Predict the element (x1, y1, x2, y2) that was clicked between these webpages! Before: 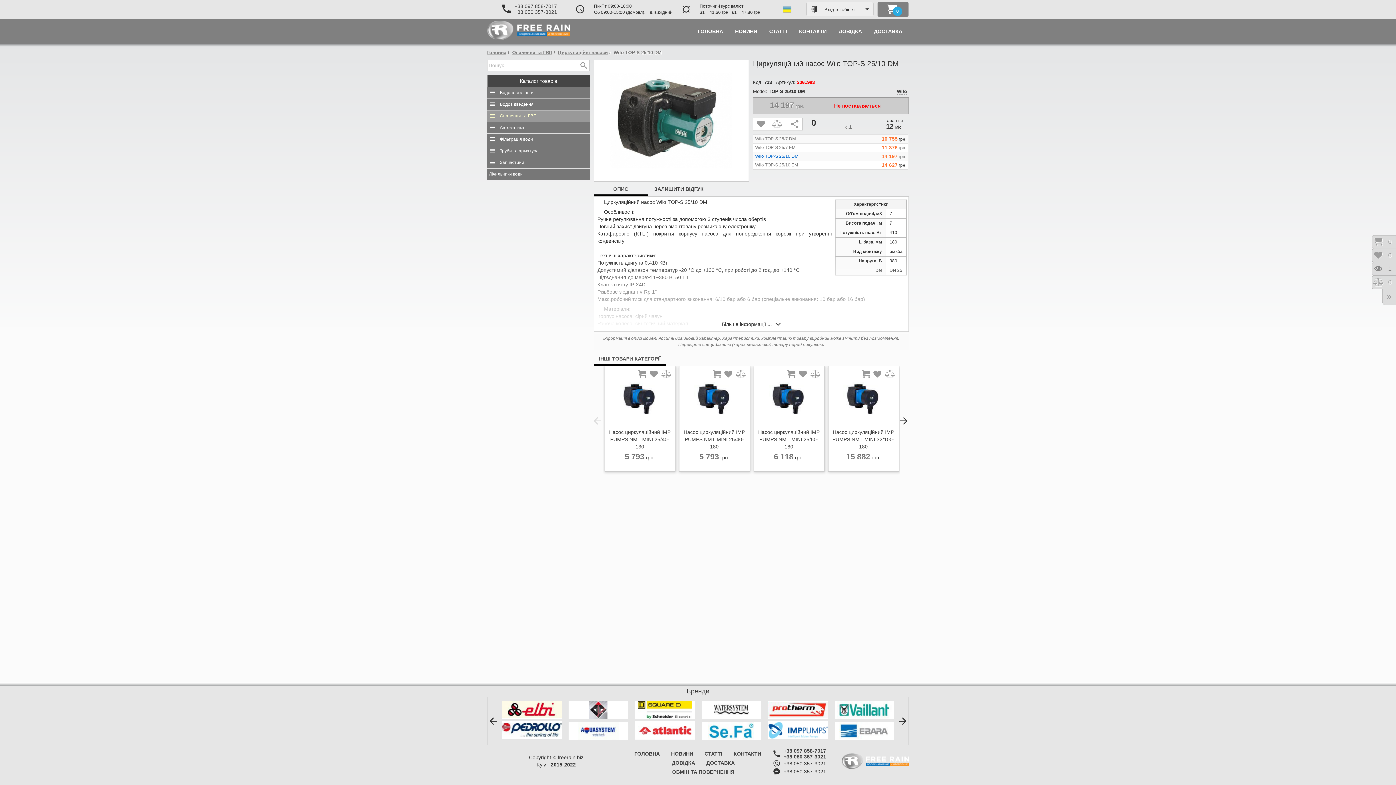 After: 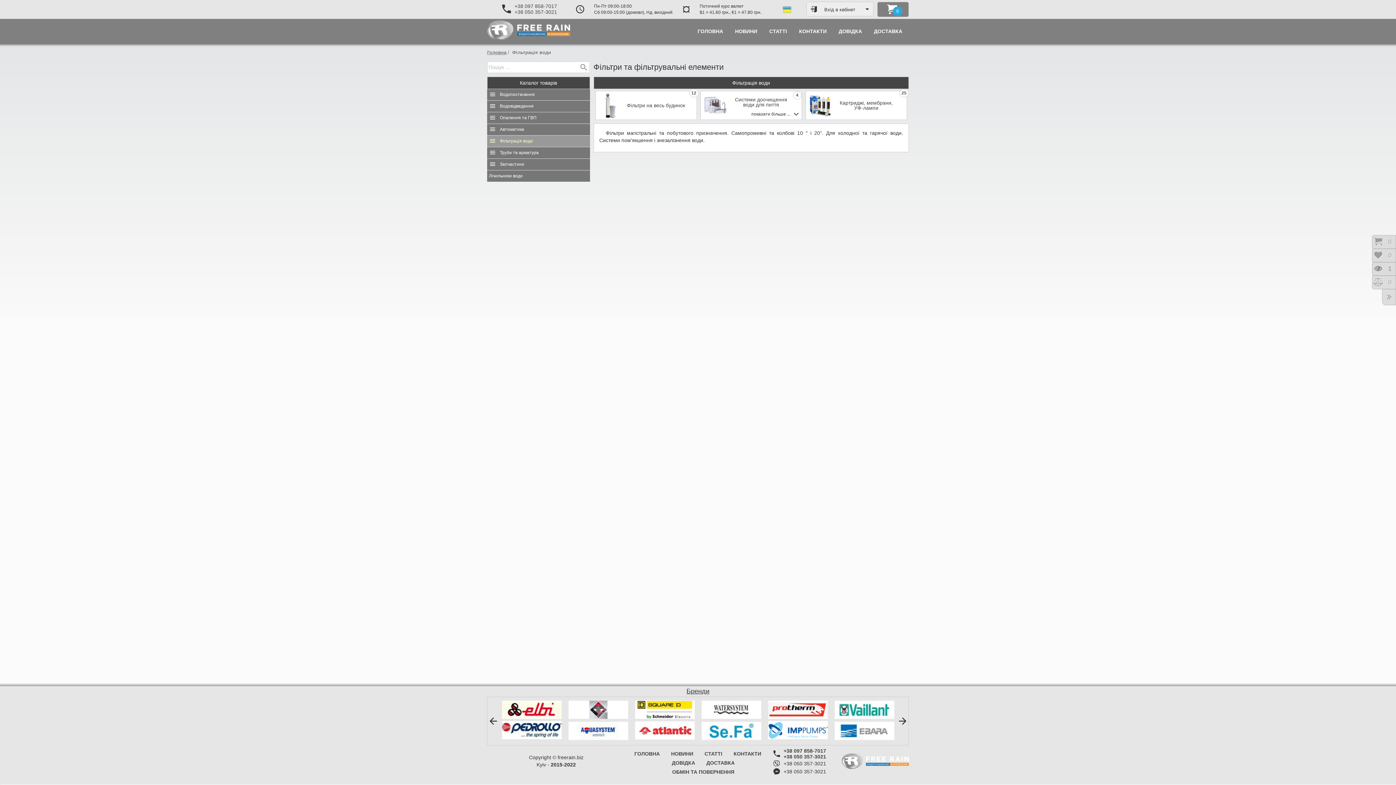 Action: bbox: (498, 133, 590, 145) label: Фільтрація води